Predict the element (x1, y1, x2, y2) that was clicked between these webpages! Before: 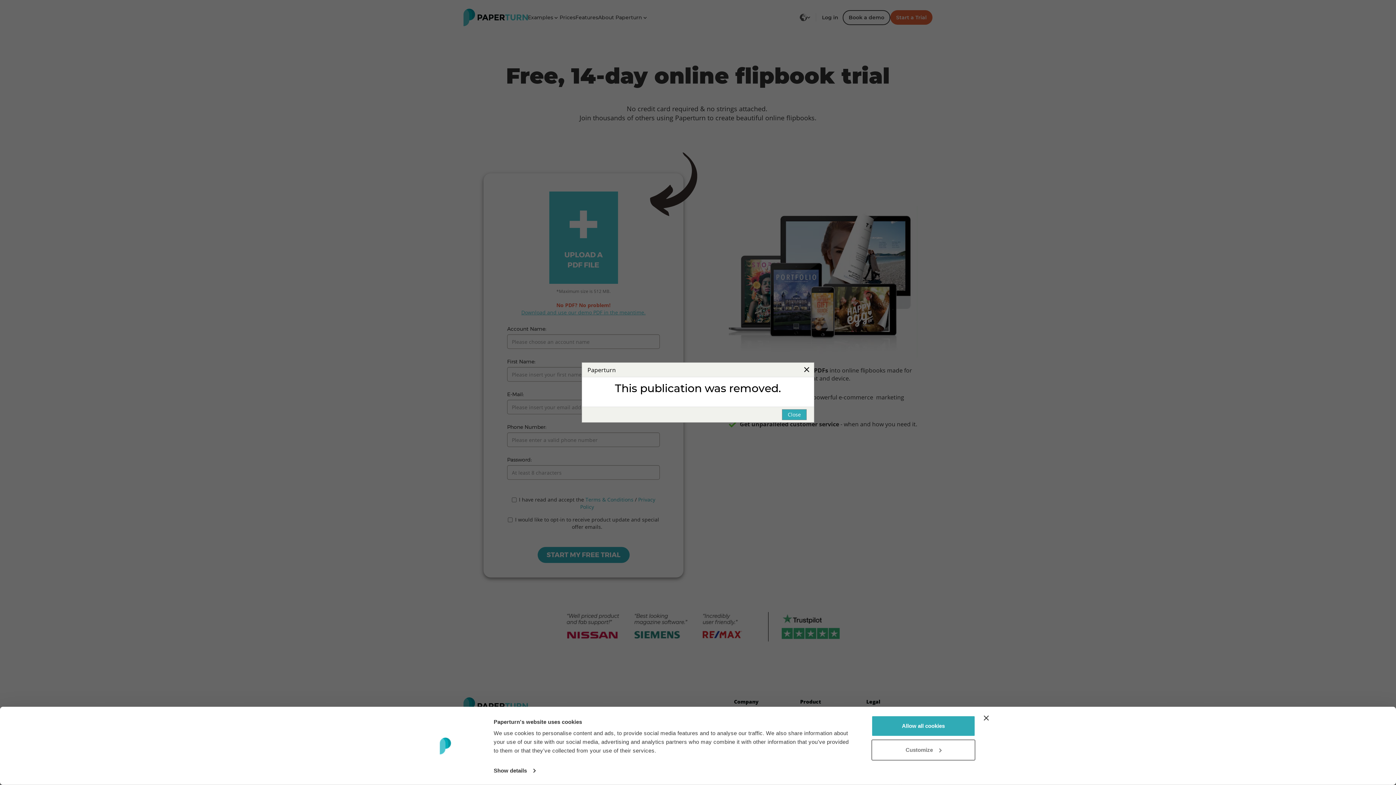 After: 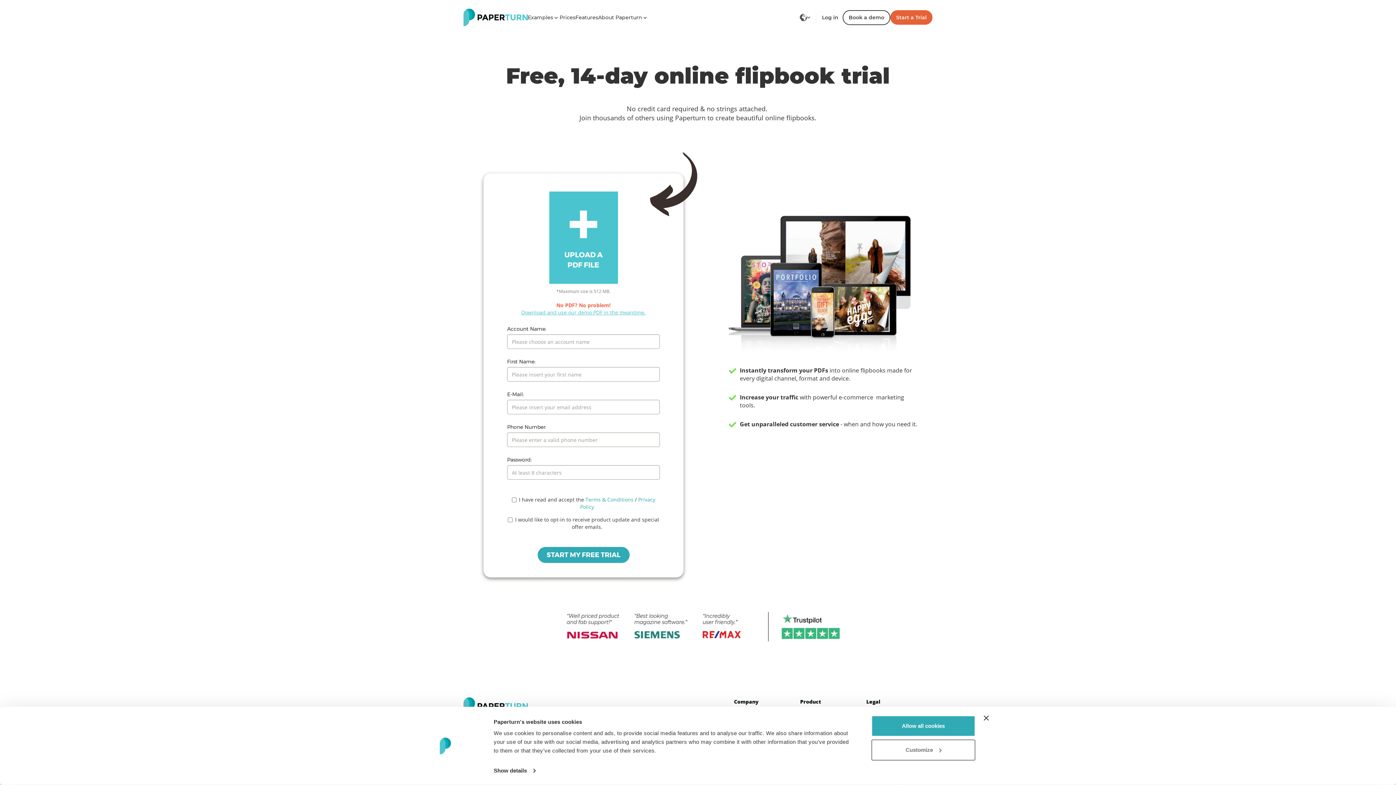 Action: label: Close bbox: (782, 409, 806, 420)